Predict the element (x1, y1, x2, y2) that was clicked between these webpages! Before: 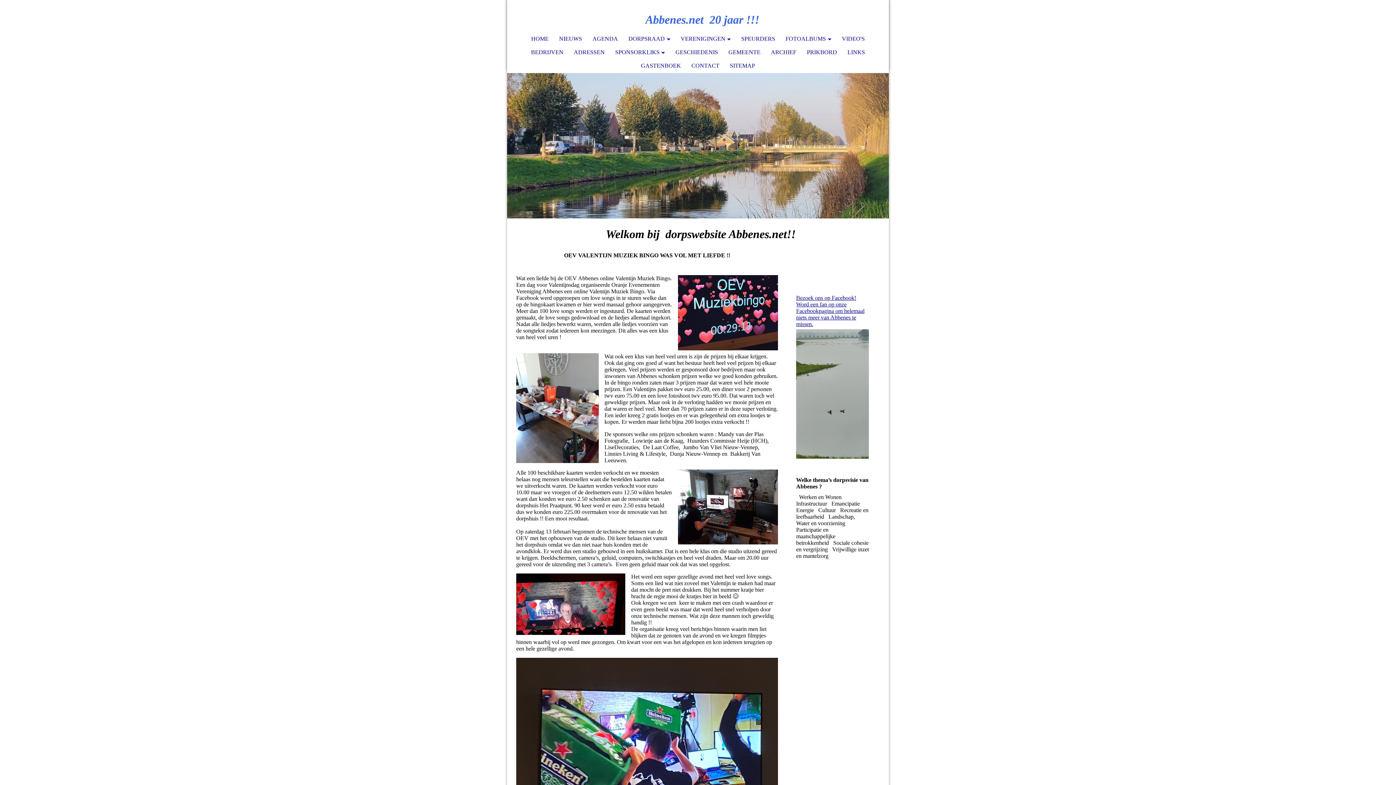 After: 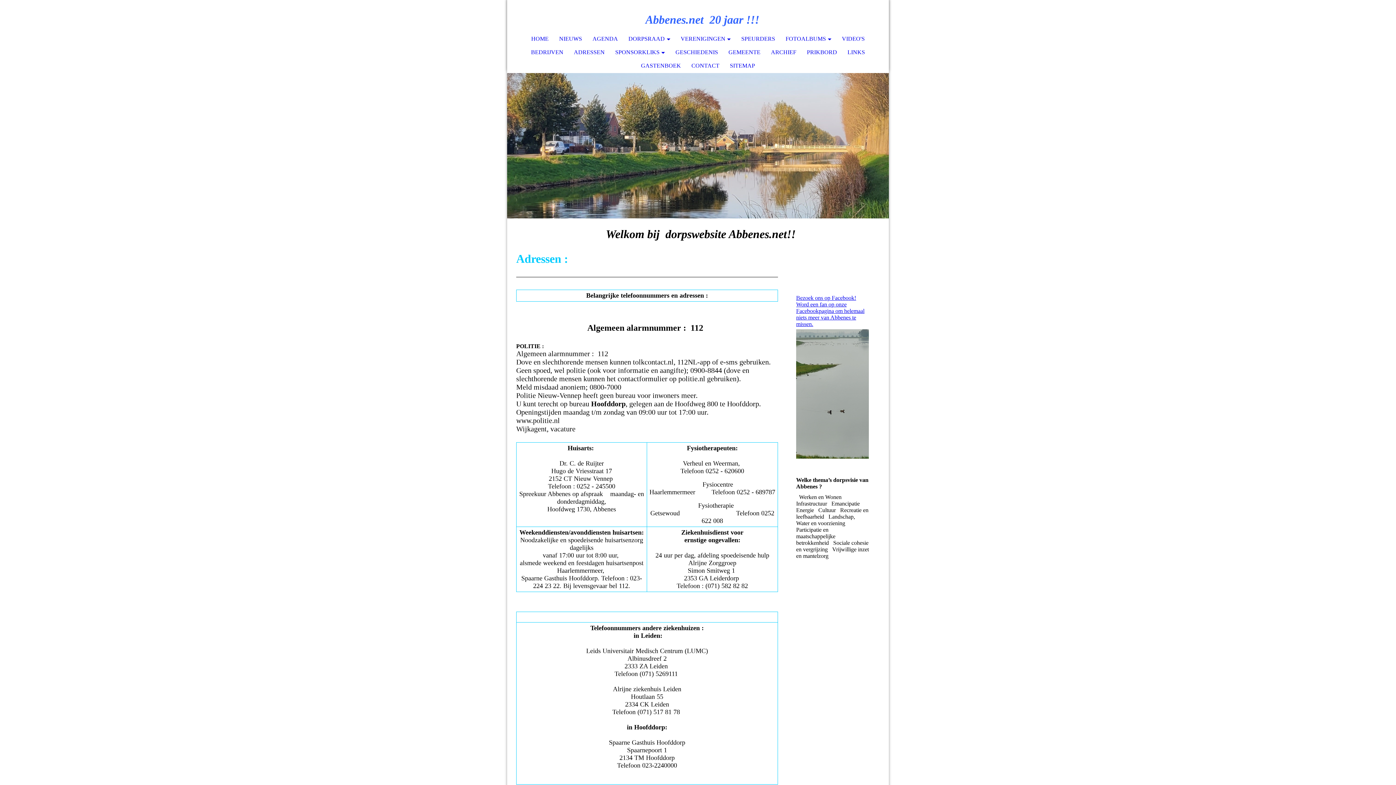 Action: bbox: (568, 46, 610, 58) label: ADRESSEN